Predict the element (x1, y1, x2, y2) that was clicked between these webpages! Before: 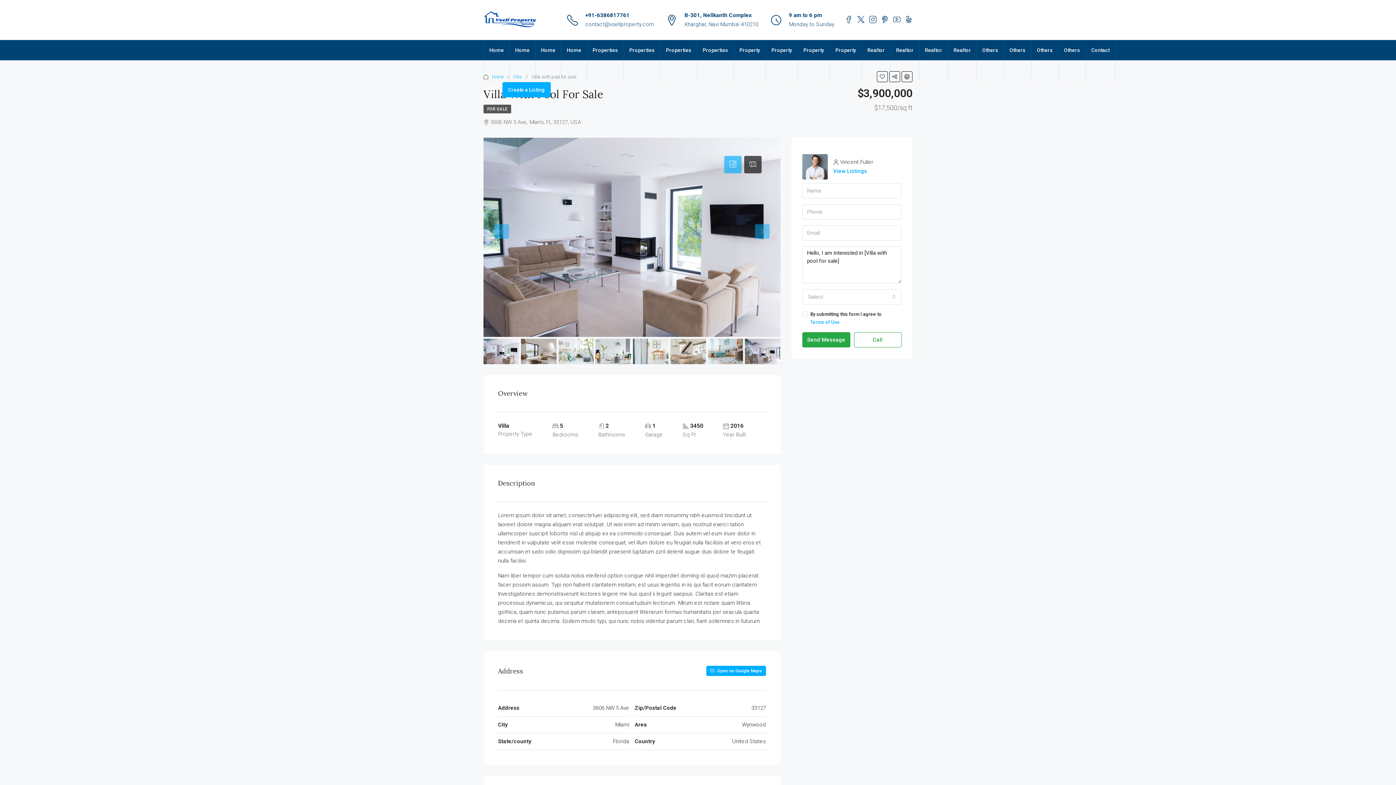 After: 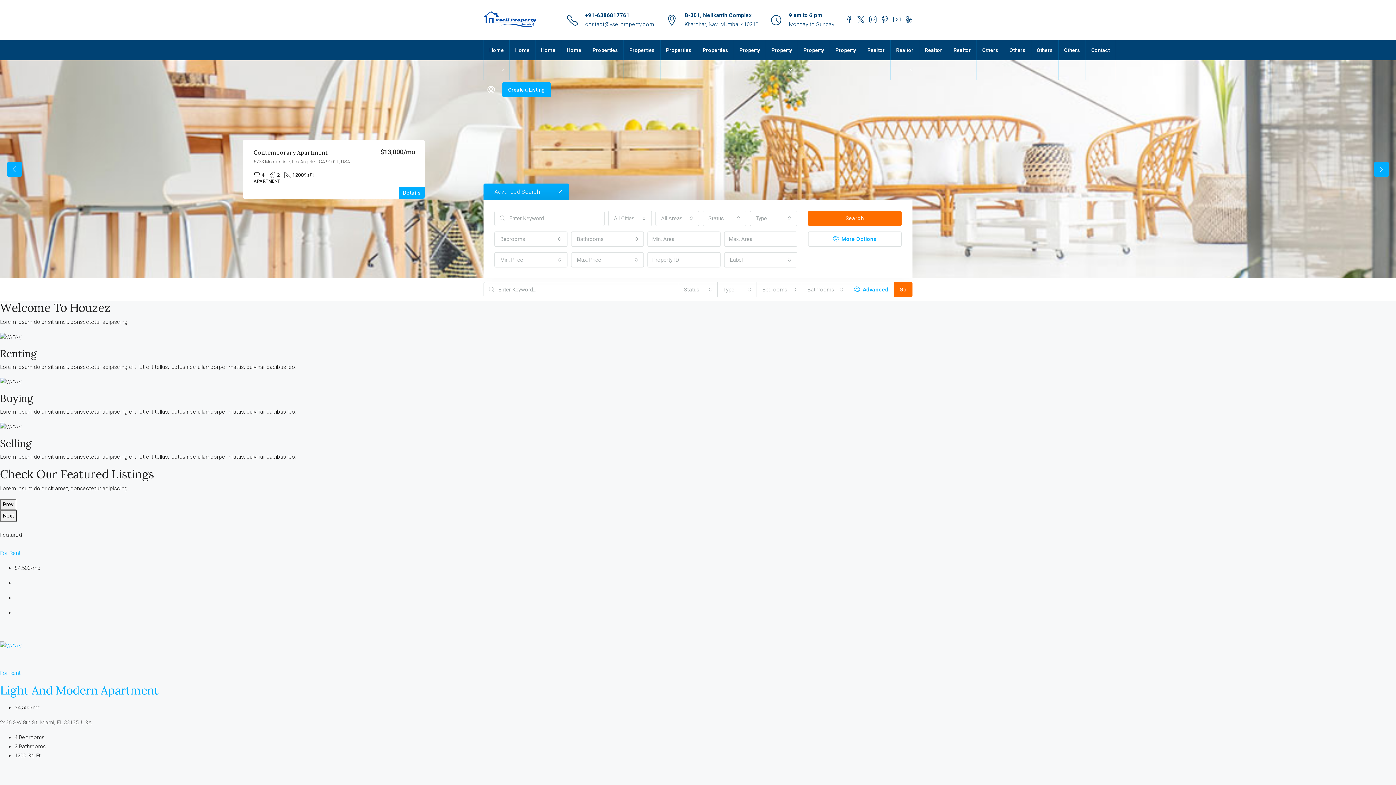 Action: bbox: (483, 16, 538, 22)